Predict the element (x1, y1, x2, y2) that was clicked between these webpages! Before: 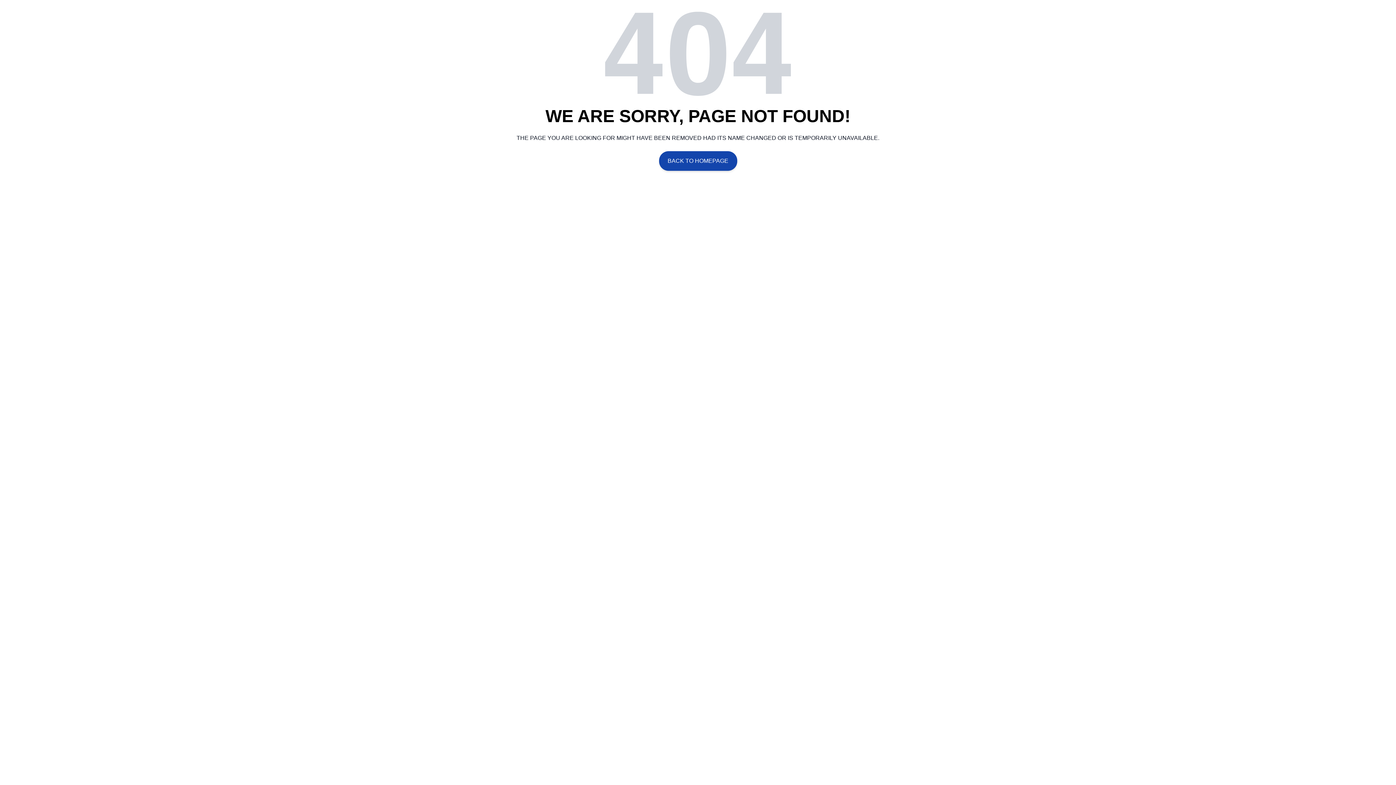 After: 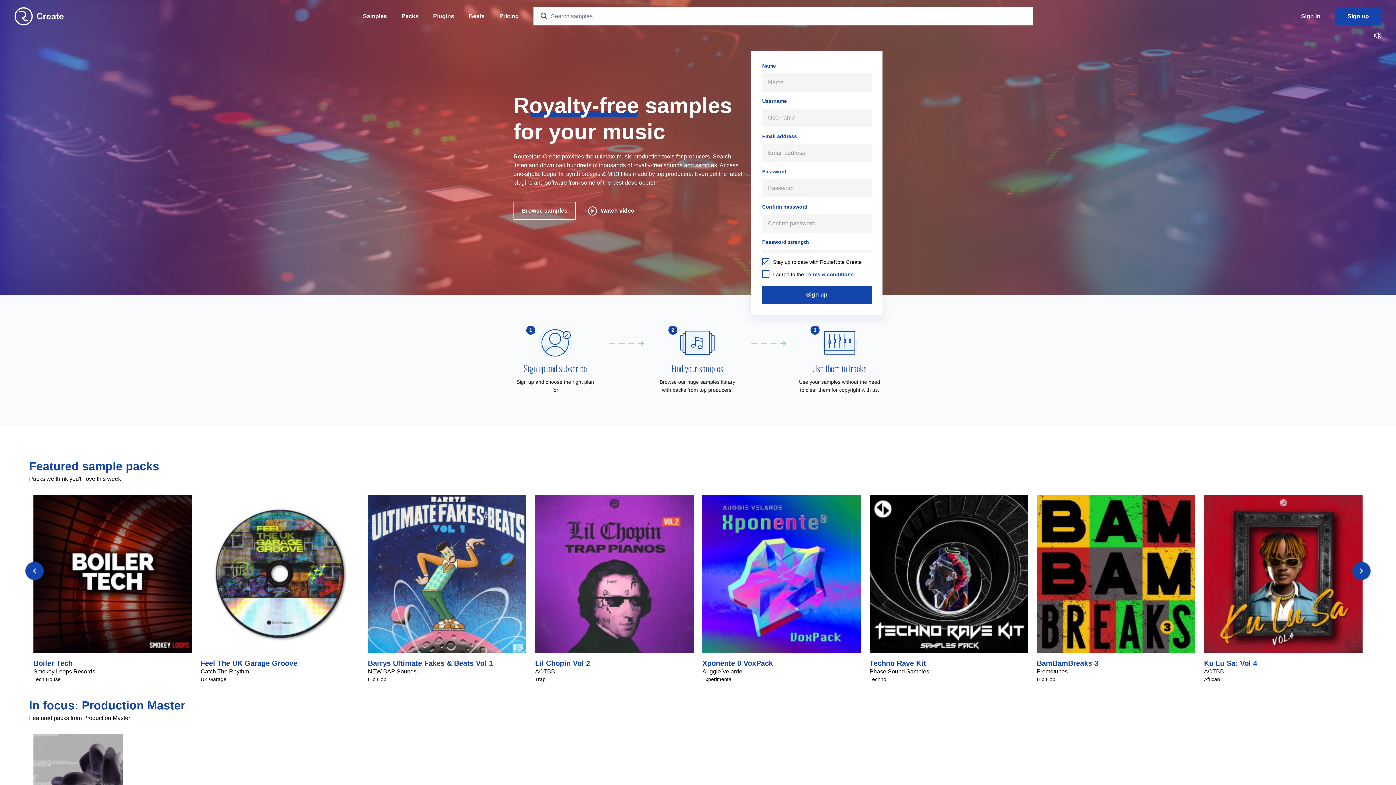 Action: label: BACK TO HOMEPAGE bbox: (659, 151, 737, 171)